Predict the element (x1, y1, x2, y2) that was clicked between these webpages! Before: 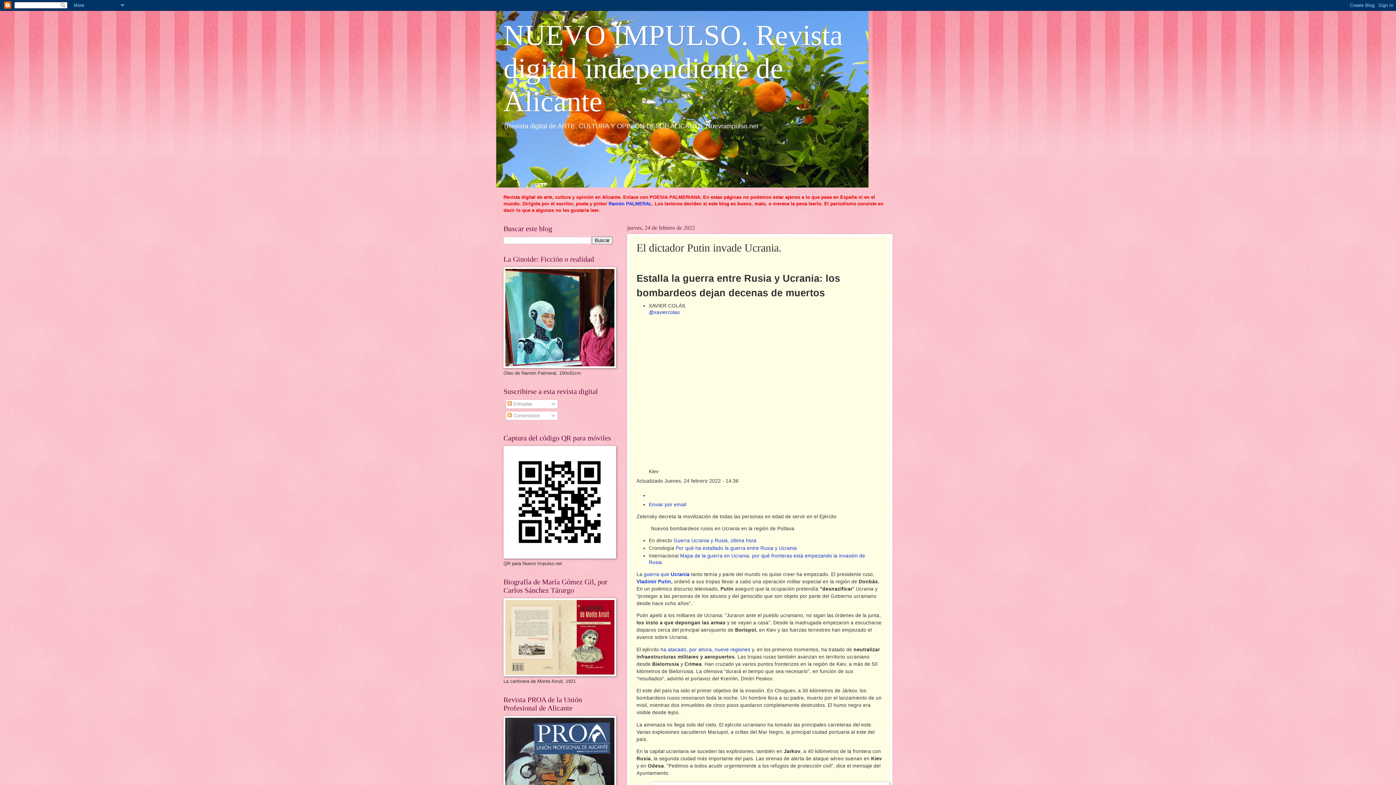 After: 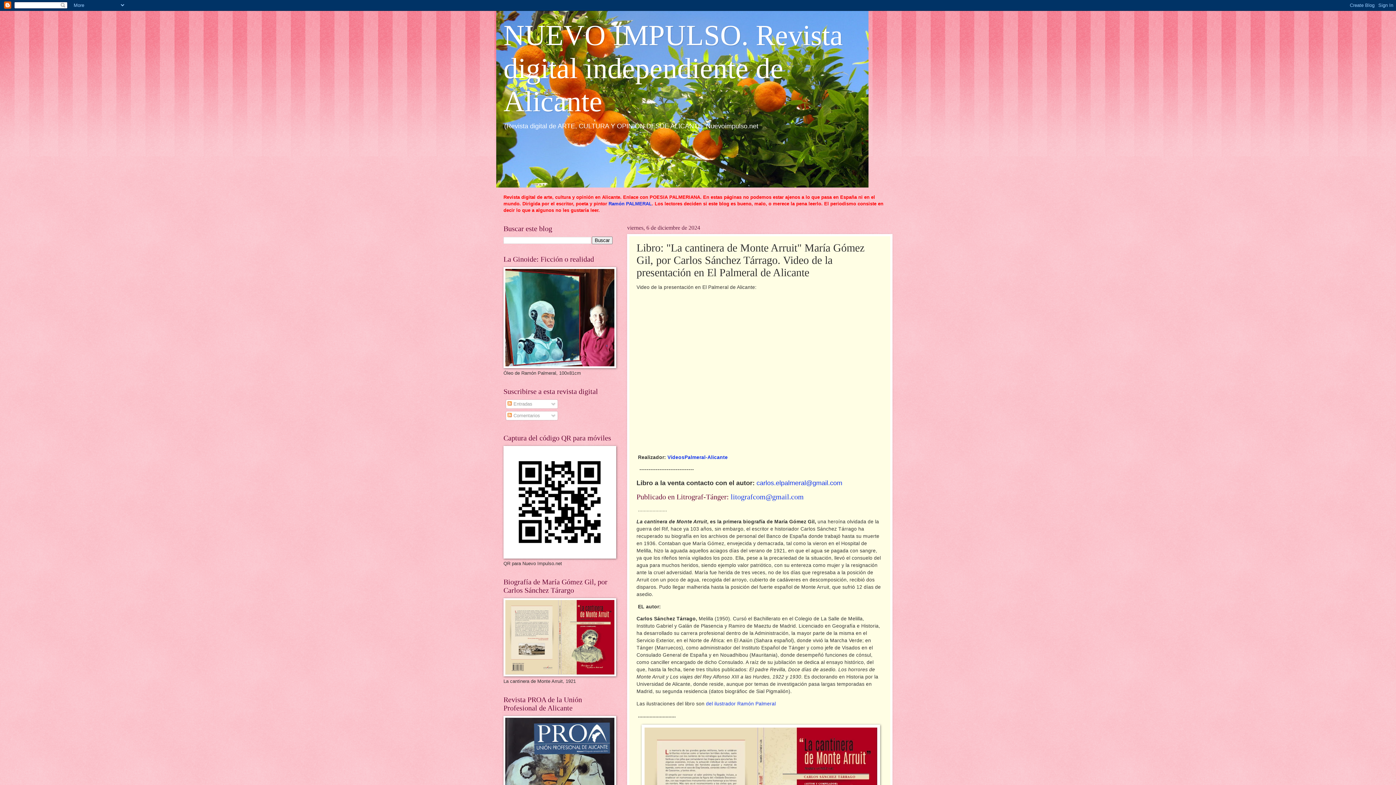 Action: bbox: (503, 672, 616, 677)